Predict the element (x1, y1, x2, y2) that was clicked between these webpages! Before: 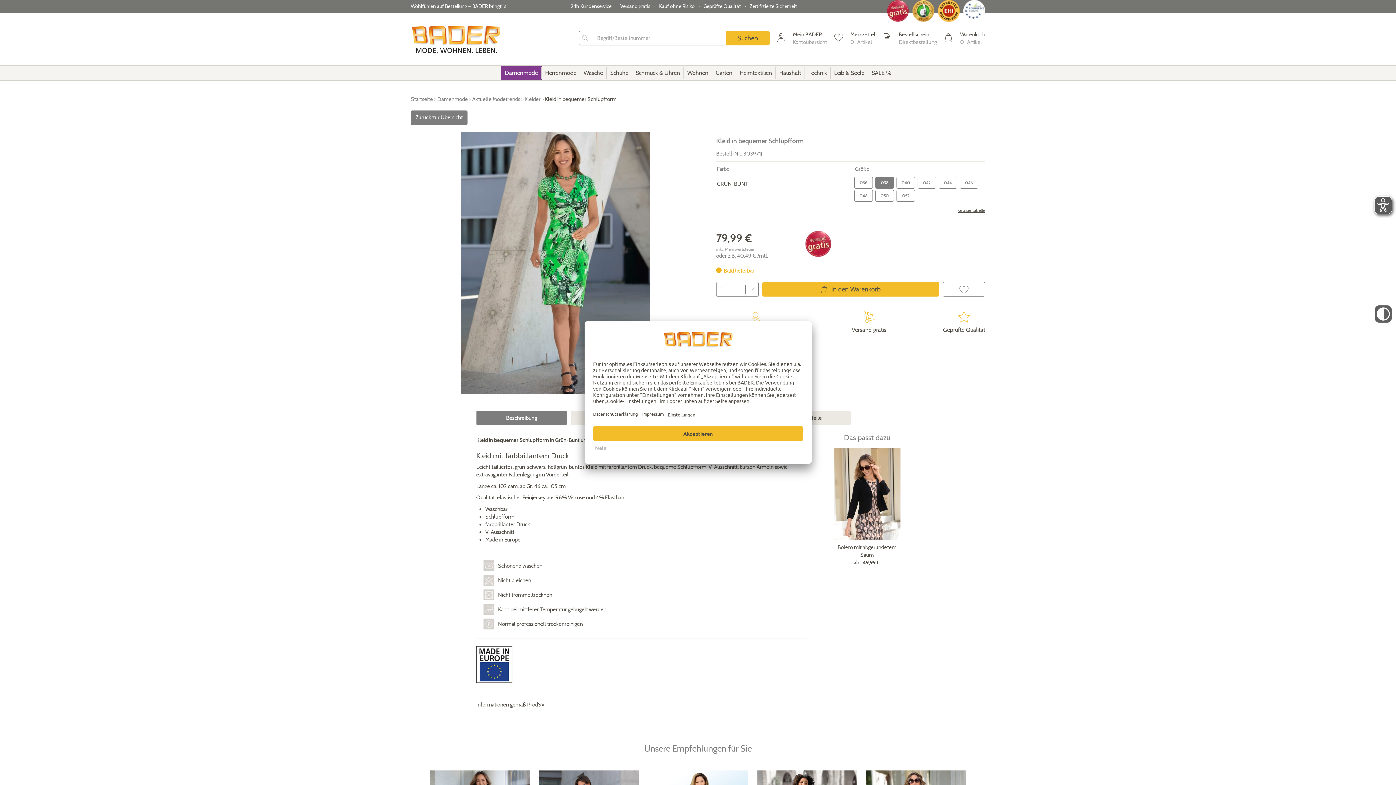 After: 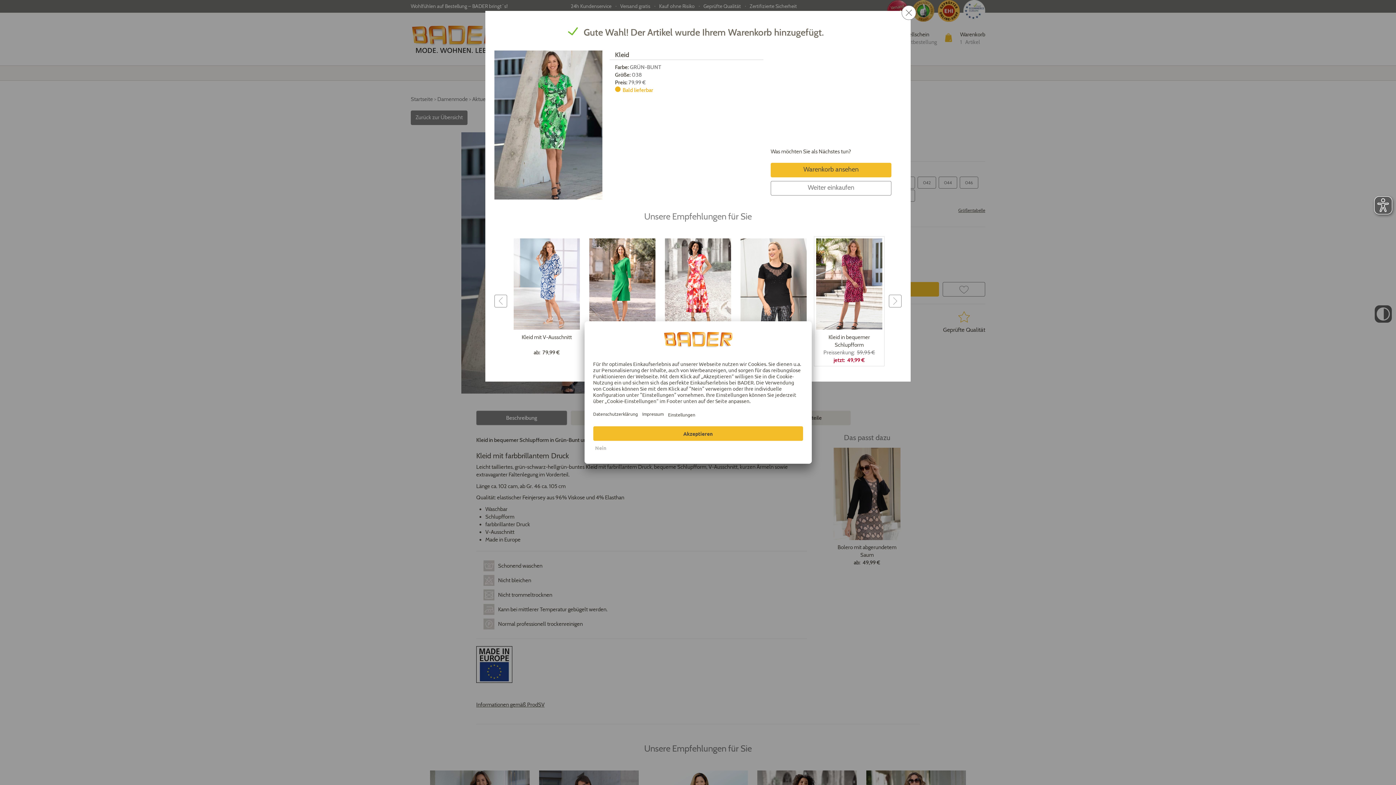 Action: label:  In den Warenkorb bbox: (762, 282, 939, 296)